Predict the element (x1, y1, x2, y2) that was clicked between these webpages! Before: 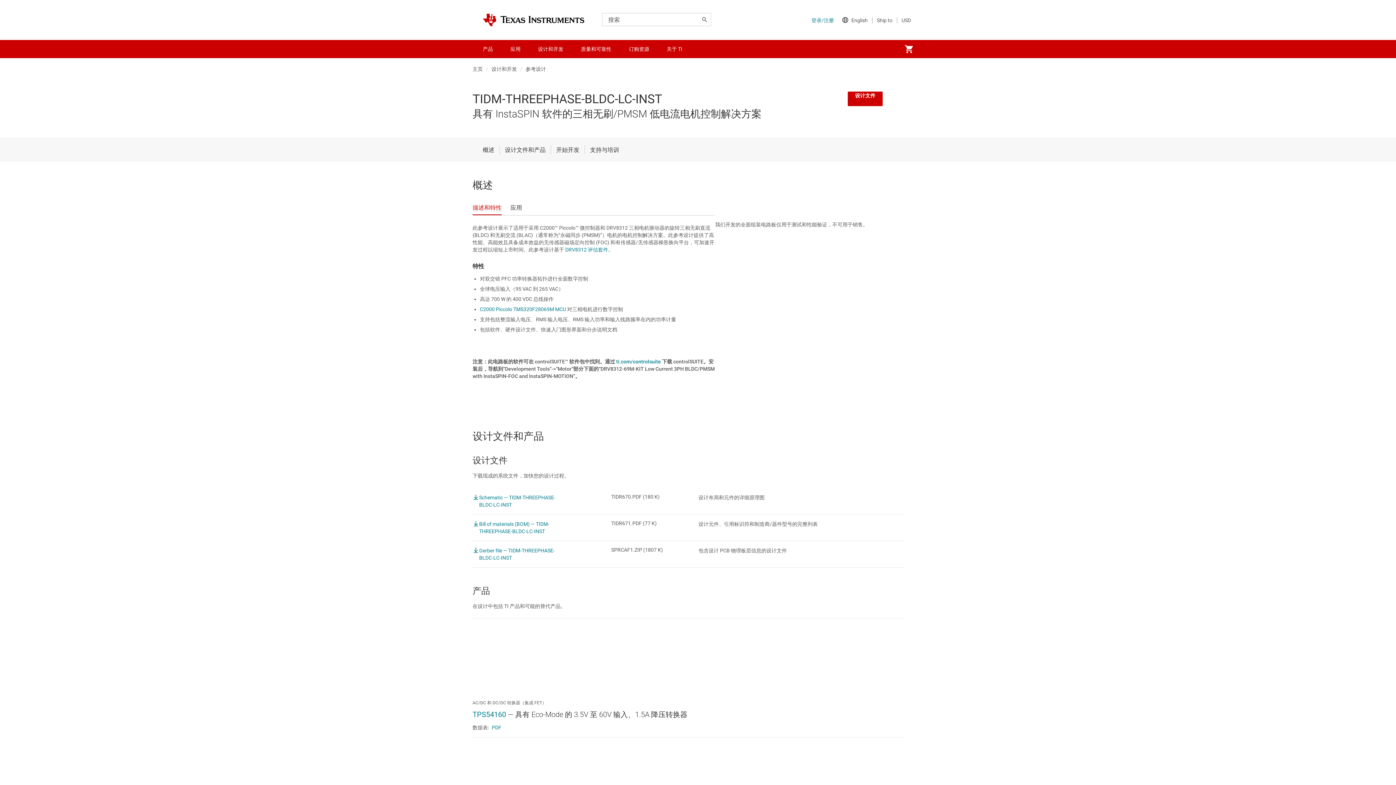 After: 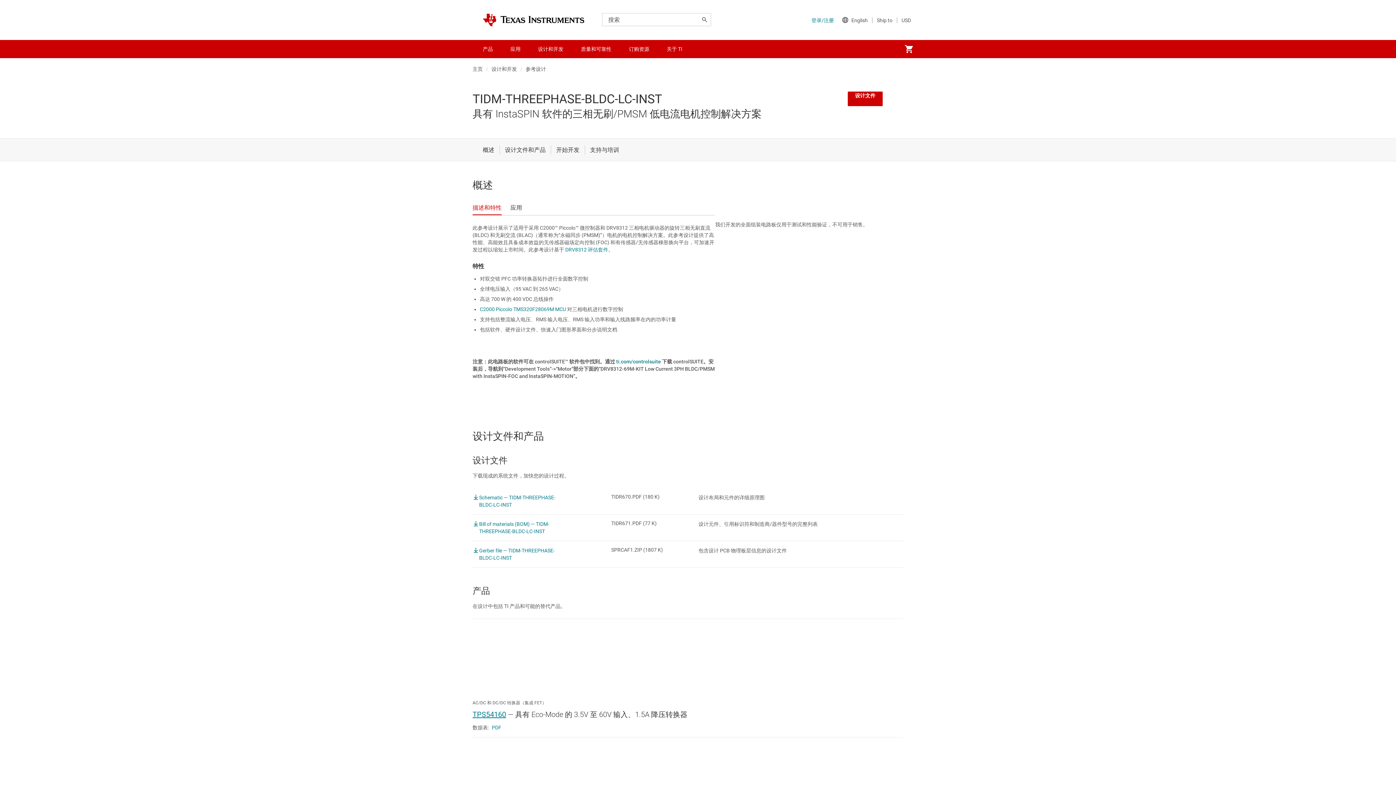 Action: label: TPS54160 bbox: (472, 710, 506, 719)